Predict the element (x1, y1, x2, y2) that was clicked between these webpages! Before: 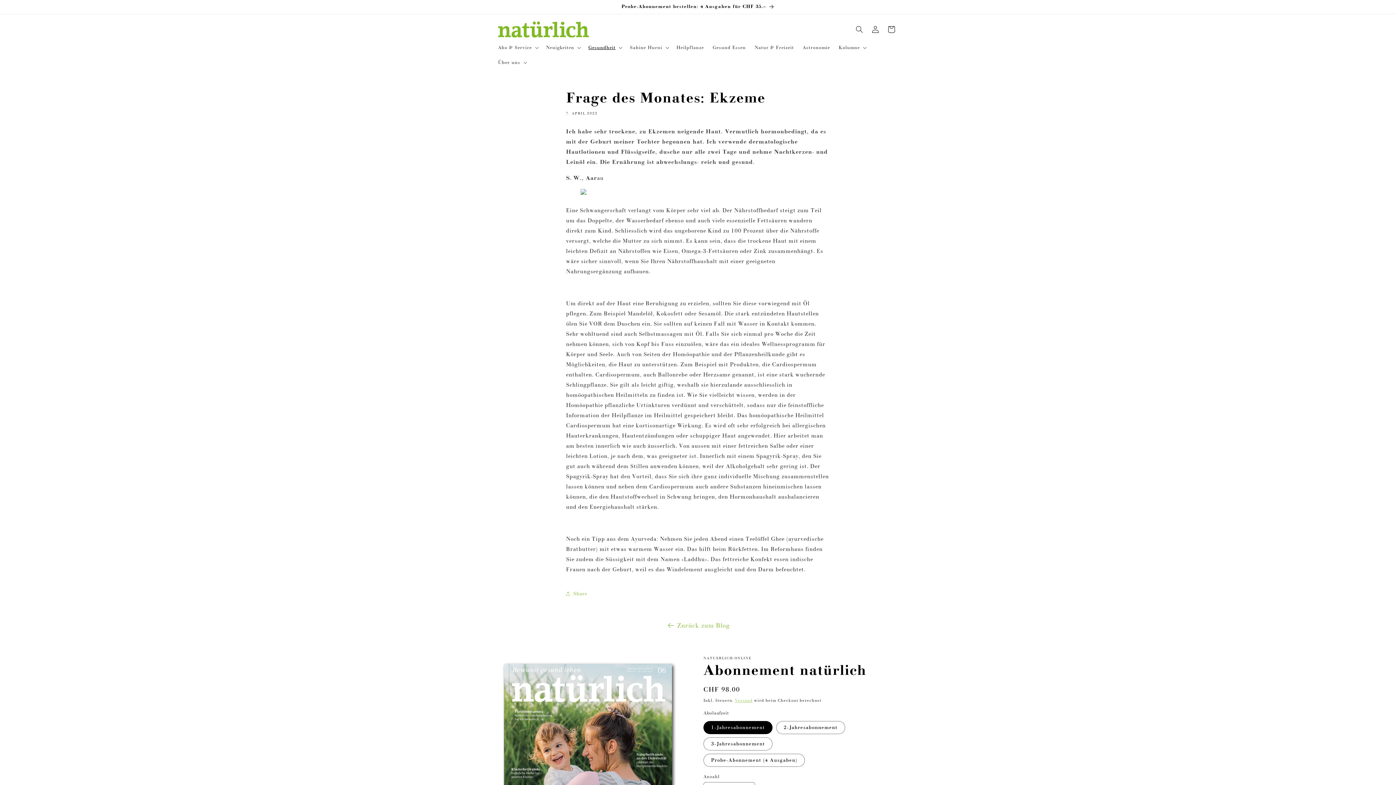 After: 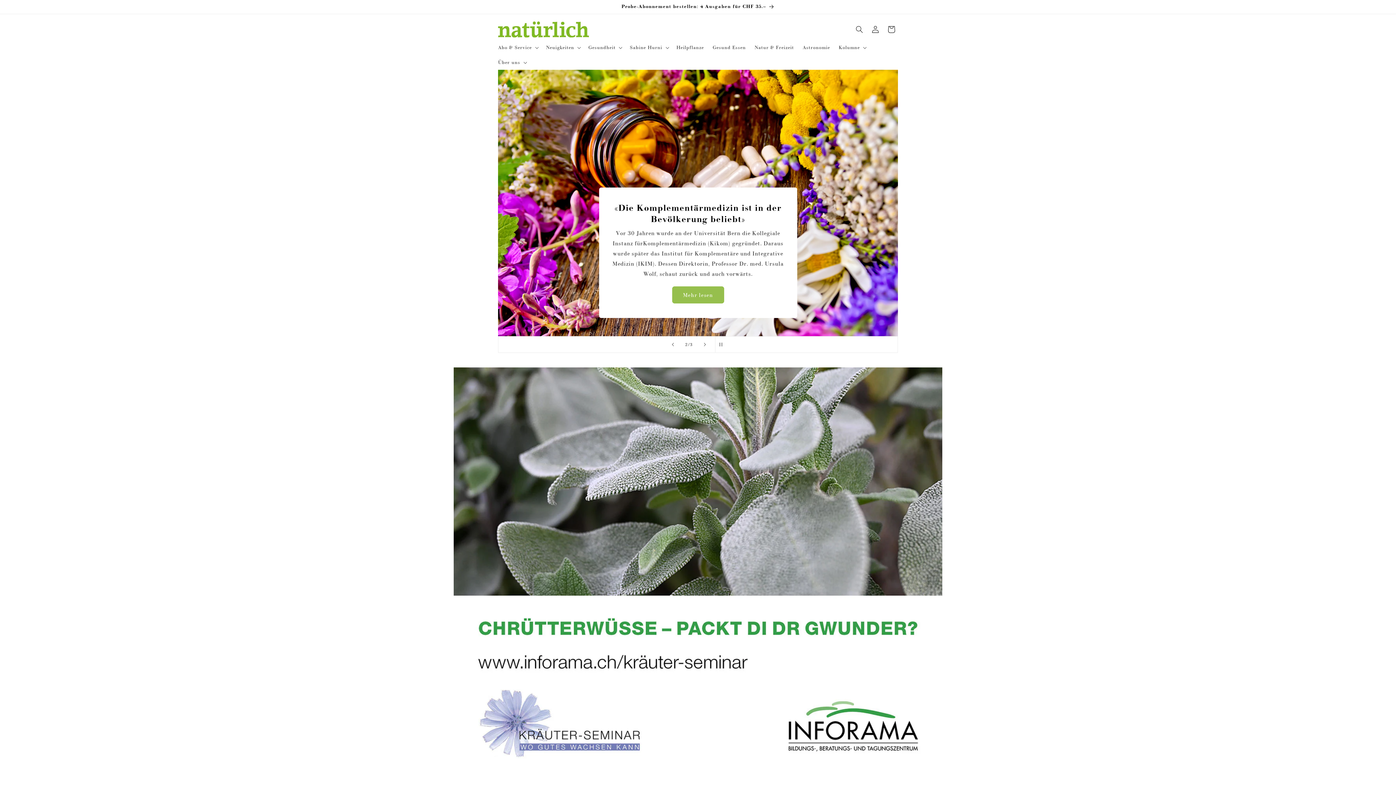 Action: bbox: (495, 18, 591, 40)